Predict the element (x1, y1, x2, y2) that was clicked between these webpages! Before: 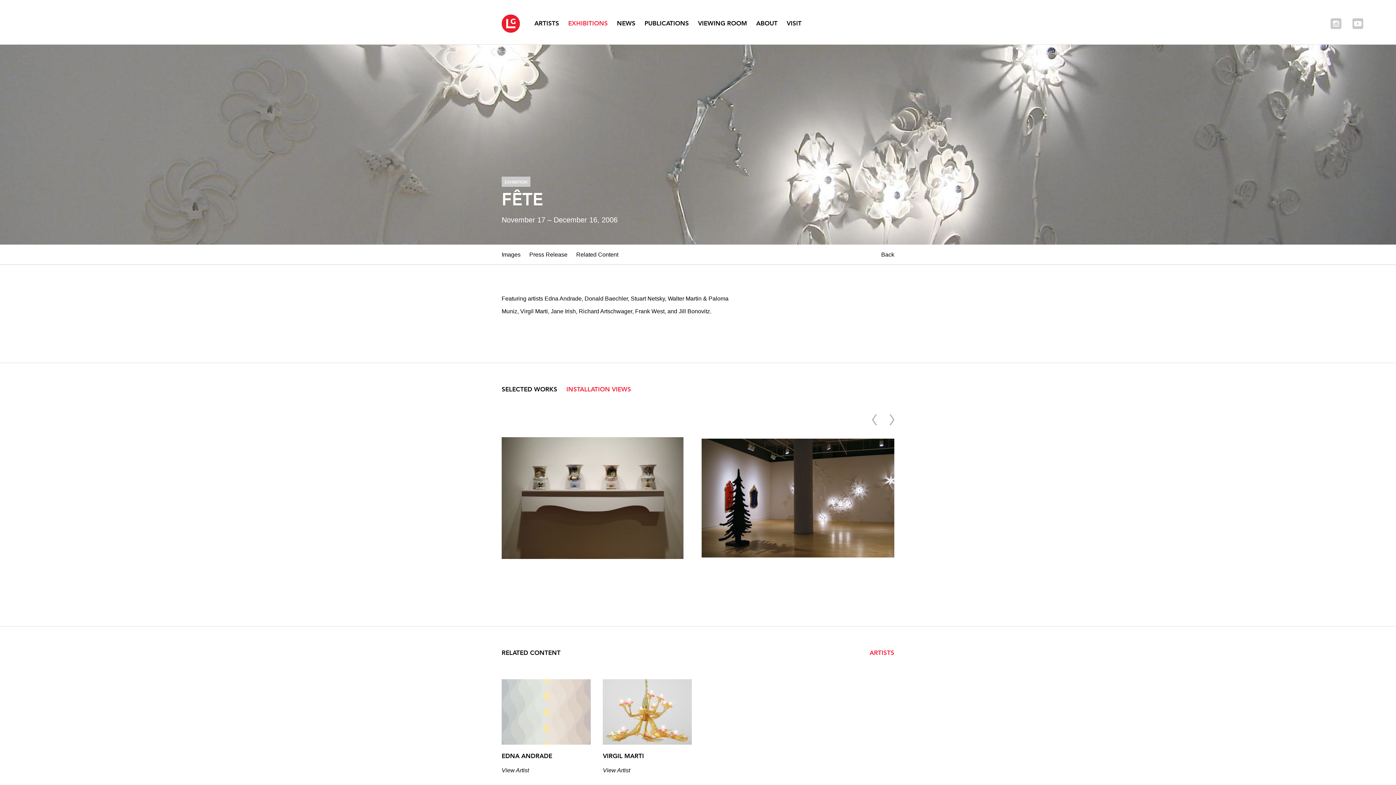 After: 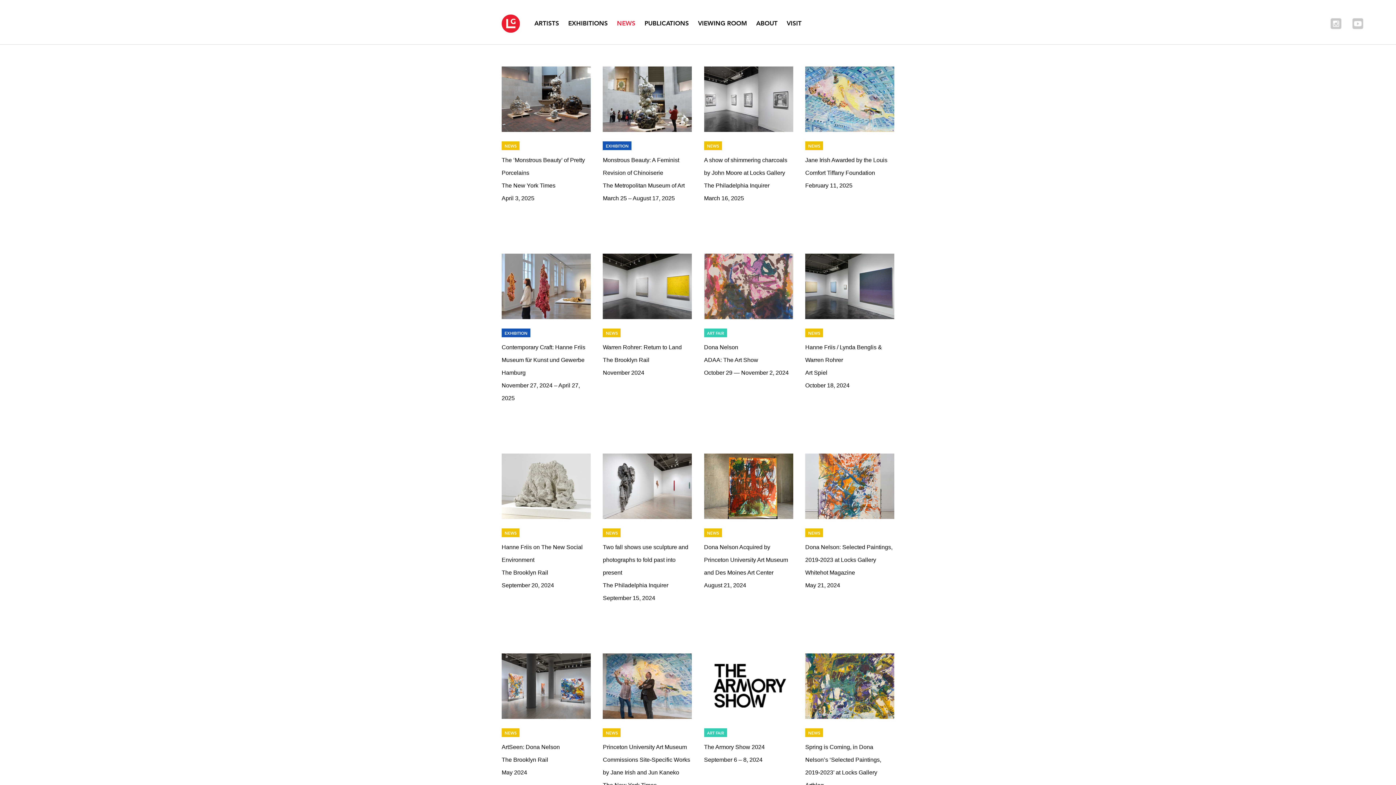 Action: bbox: (617, 19, 635, 26) label: NEWS